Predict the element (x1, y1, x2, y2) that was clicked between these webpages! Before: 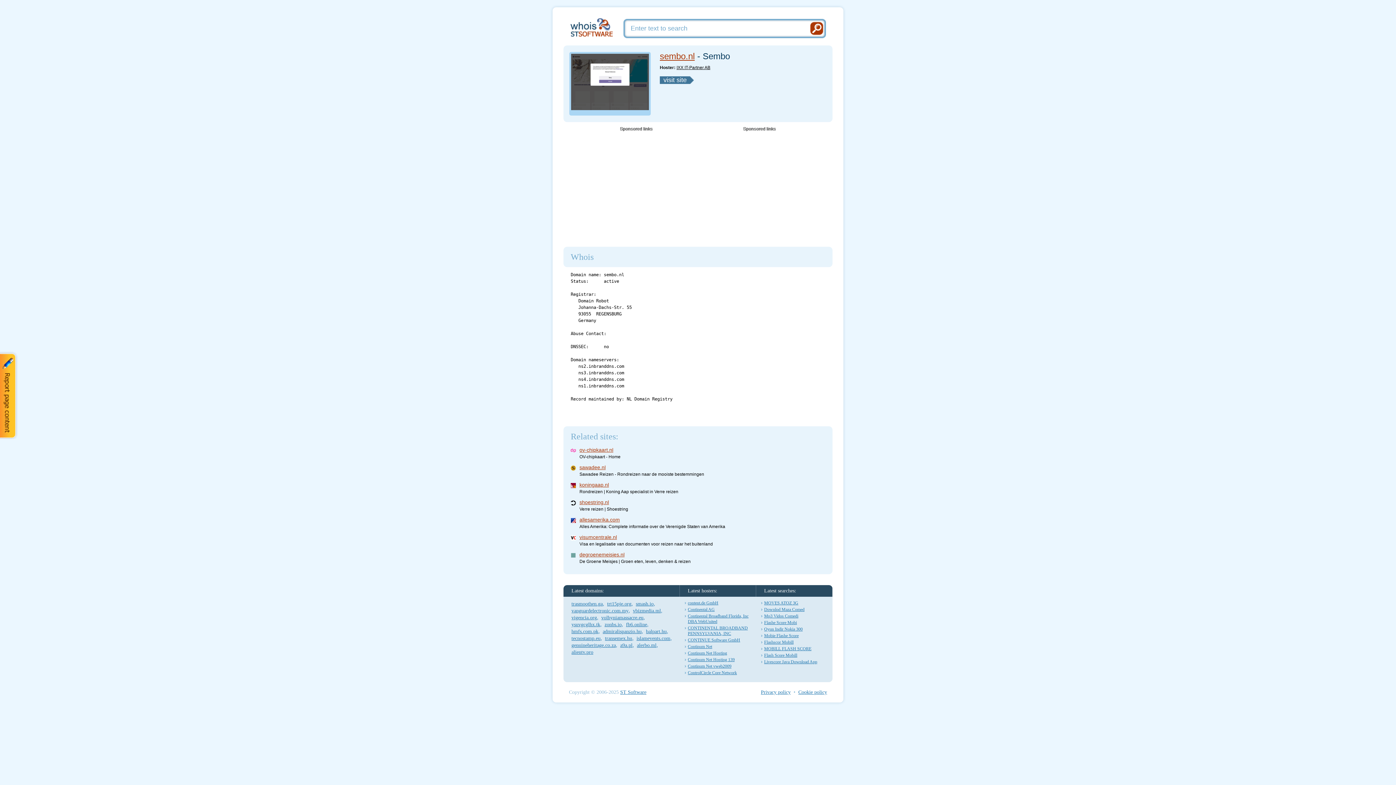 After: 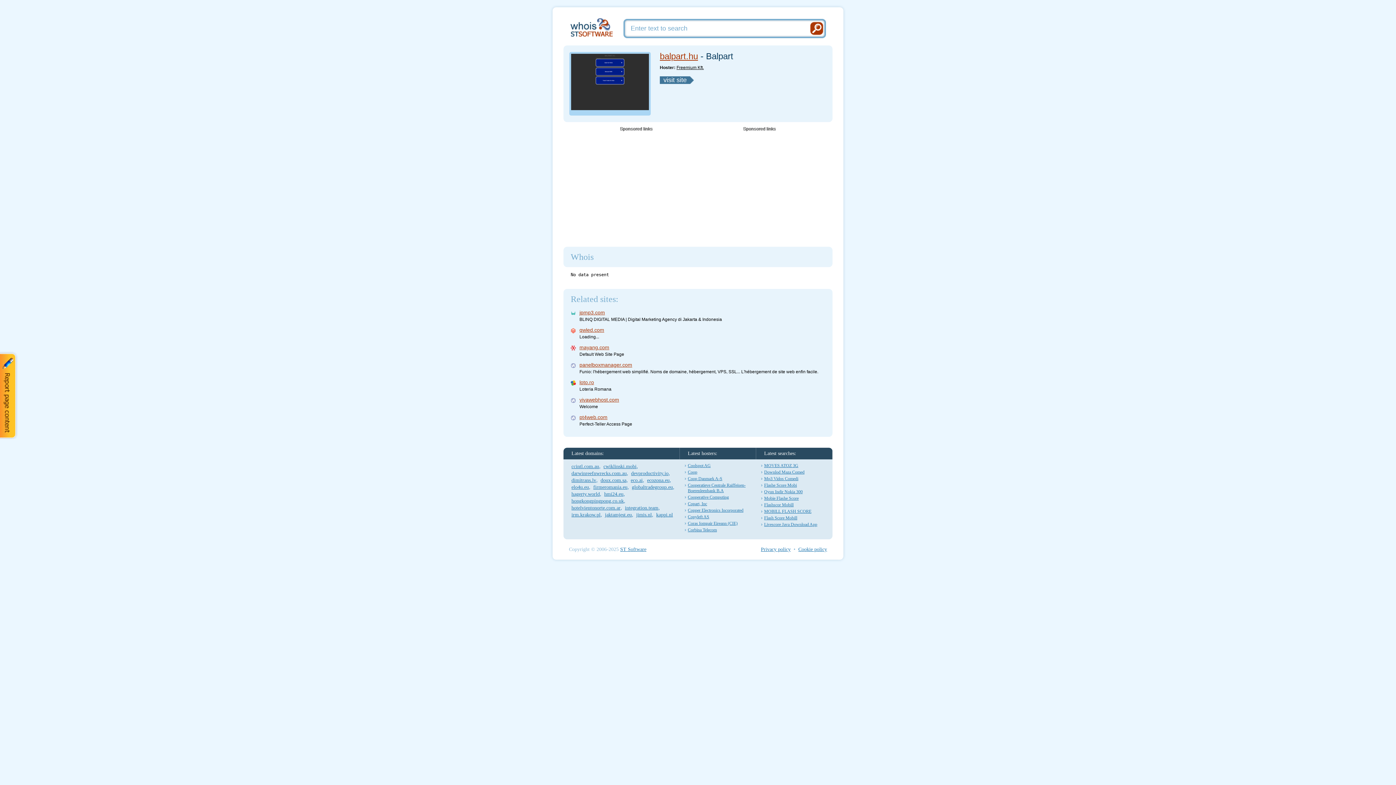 Action: bbox: (646, 629, 666, 634) label: balpart.hu